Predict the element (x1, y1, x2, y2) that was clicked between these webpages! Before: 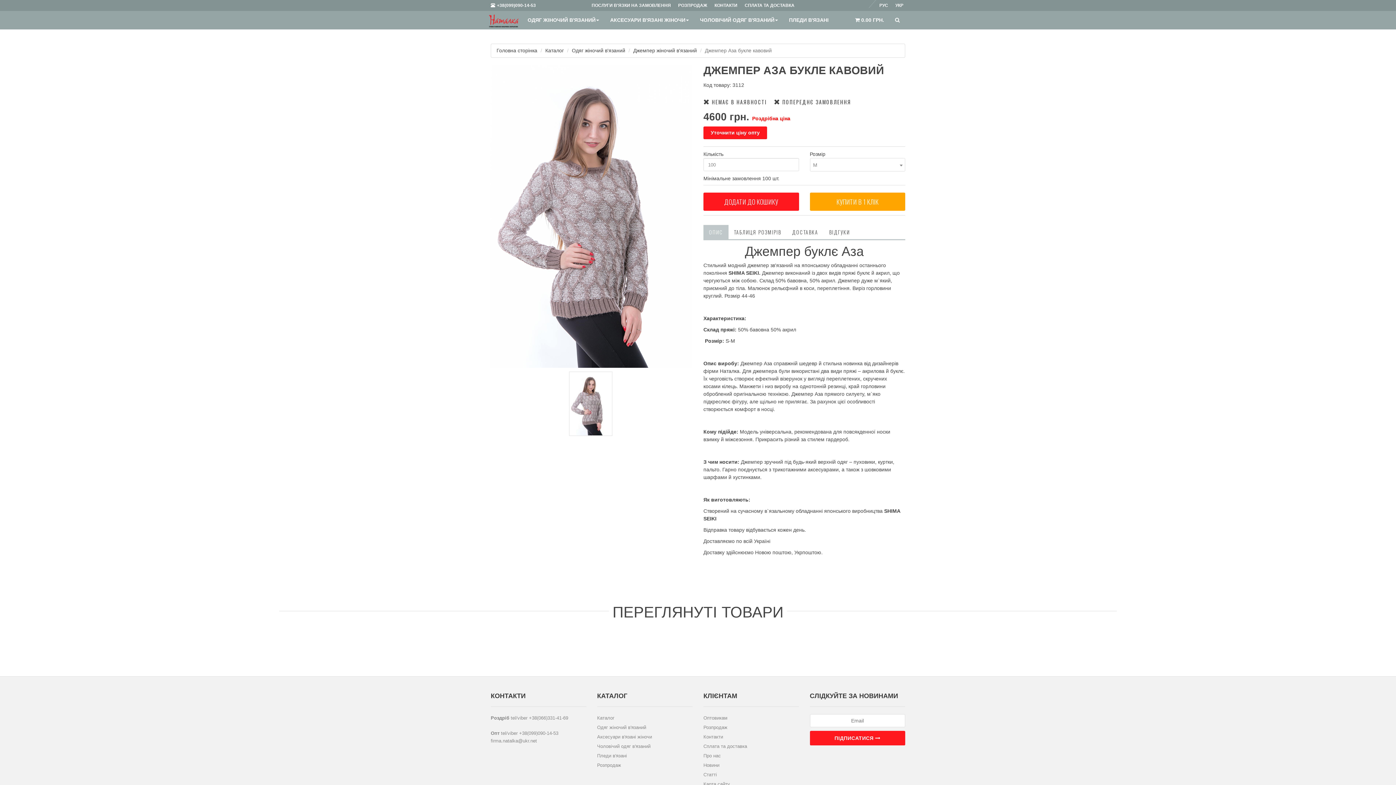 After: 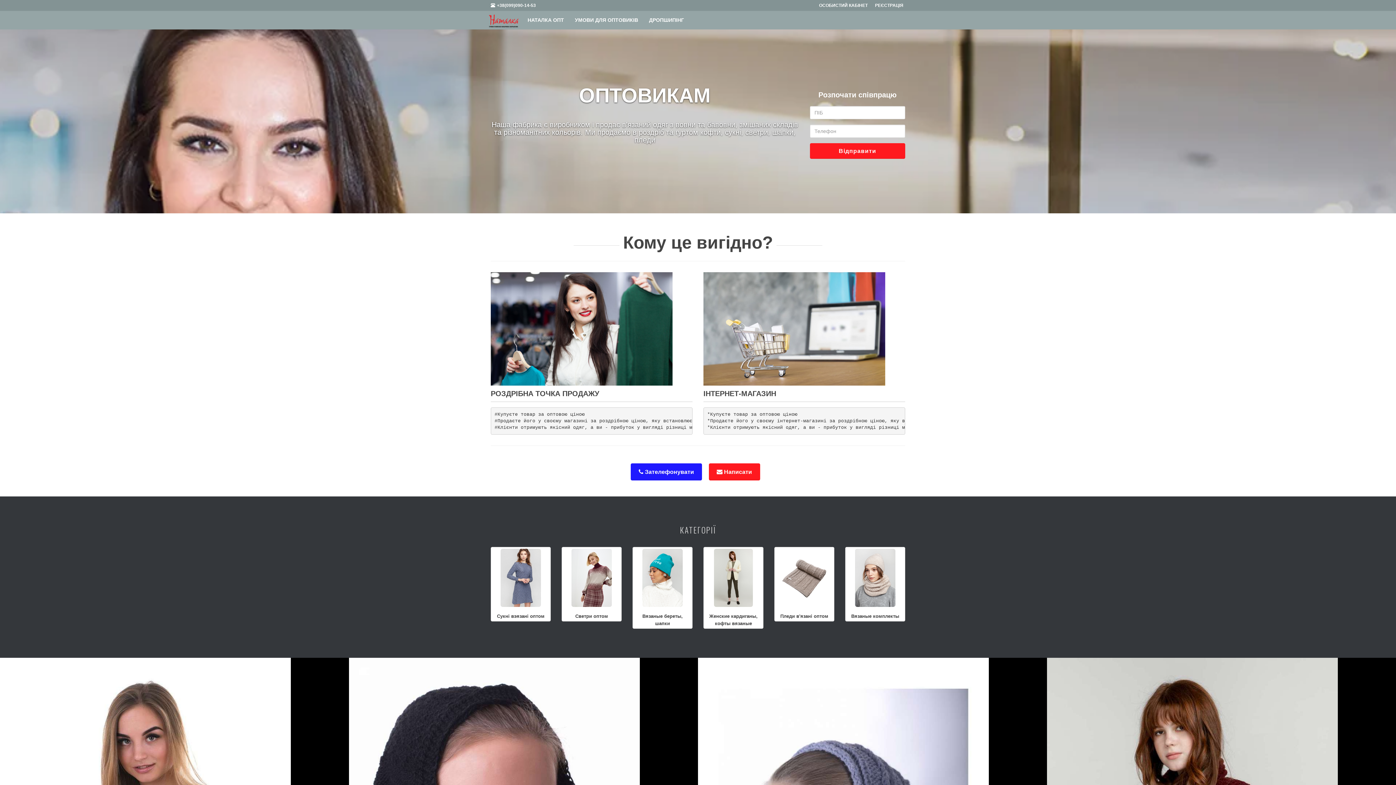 Action: bbox: (703, 714, 799, 724) label: Оптовикам